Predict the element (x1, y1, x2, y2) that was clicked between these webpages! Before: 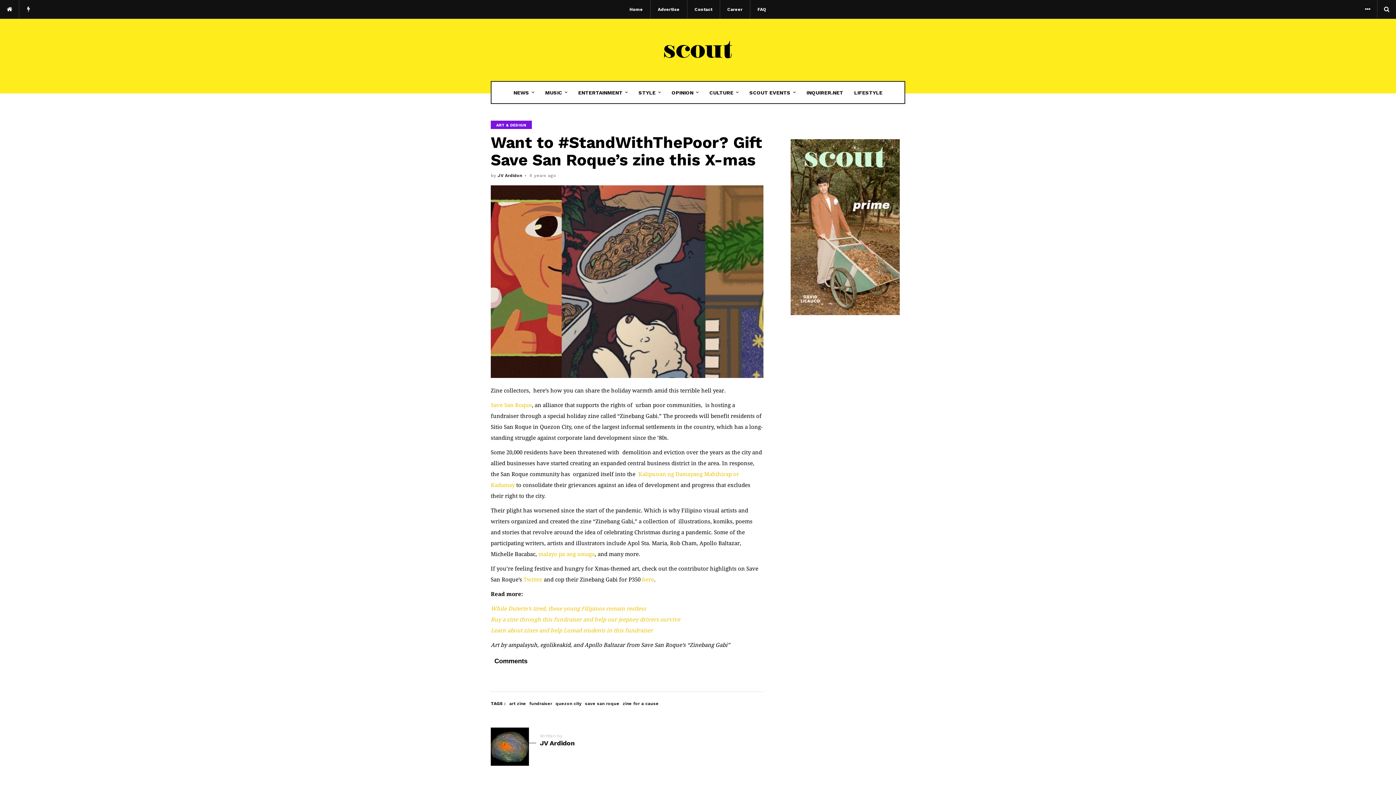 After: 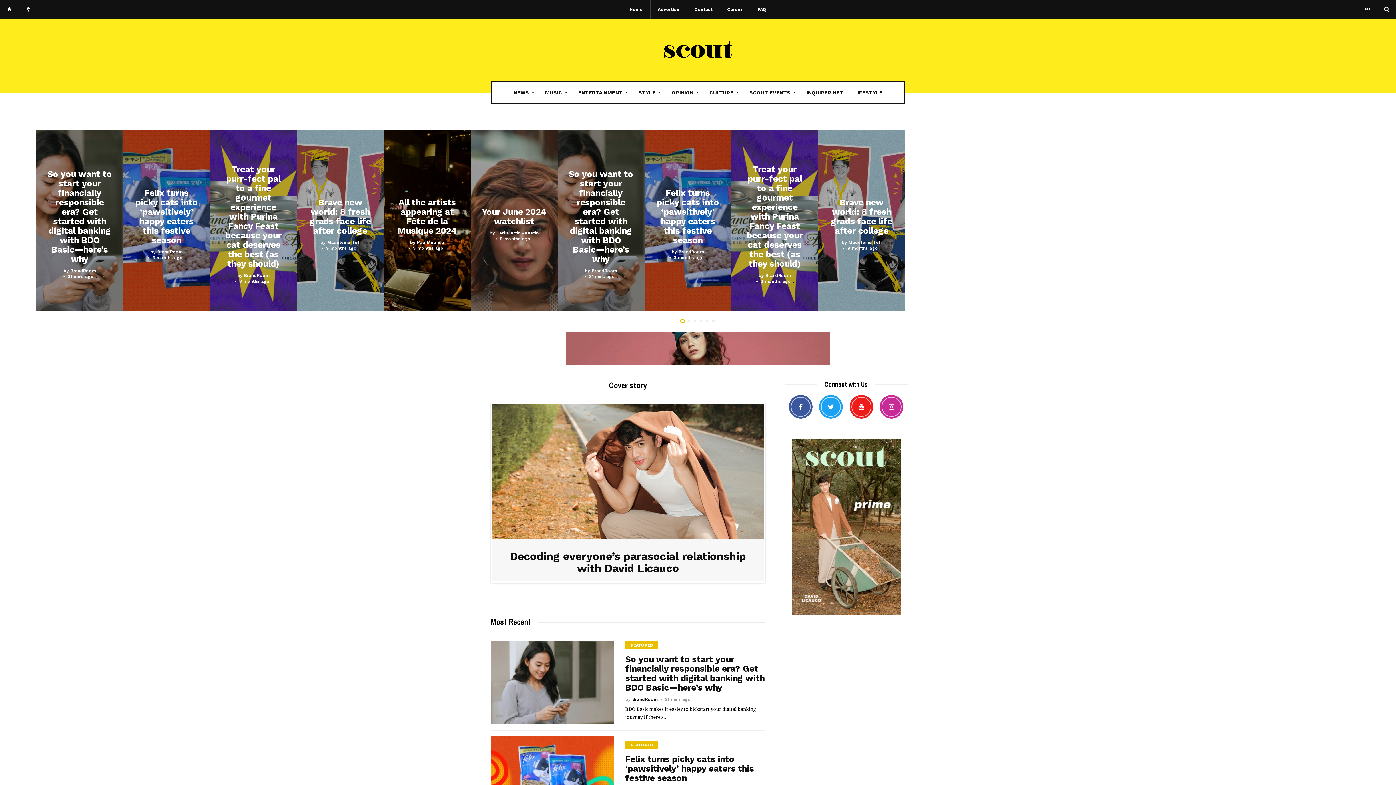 Action: bbox: (0, 0, 18, 18)